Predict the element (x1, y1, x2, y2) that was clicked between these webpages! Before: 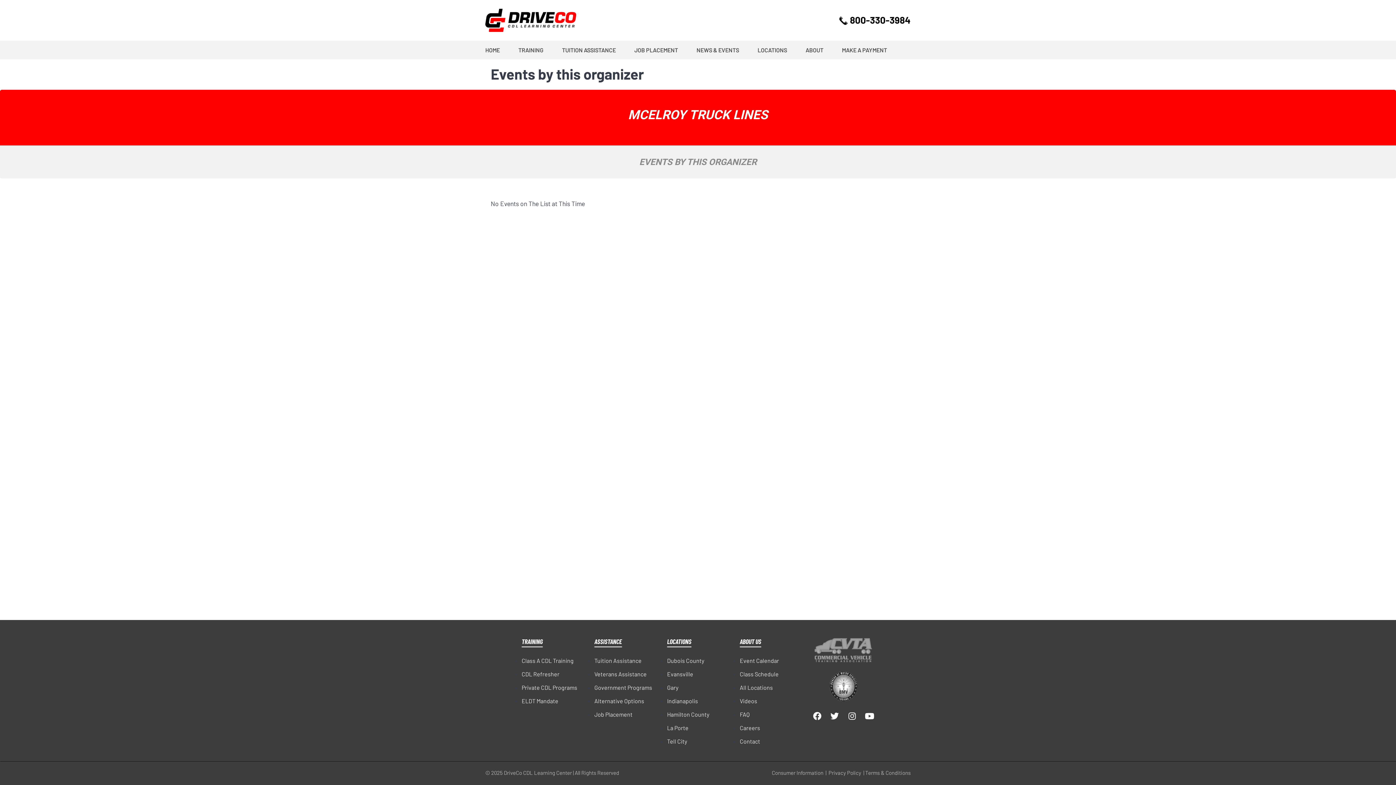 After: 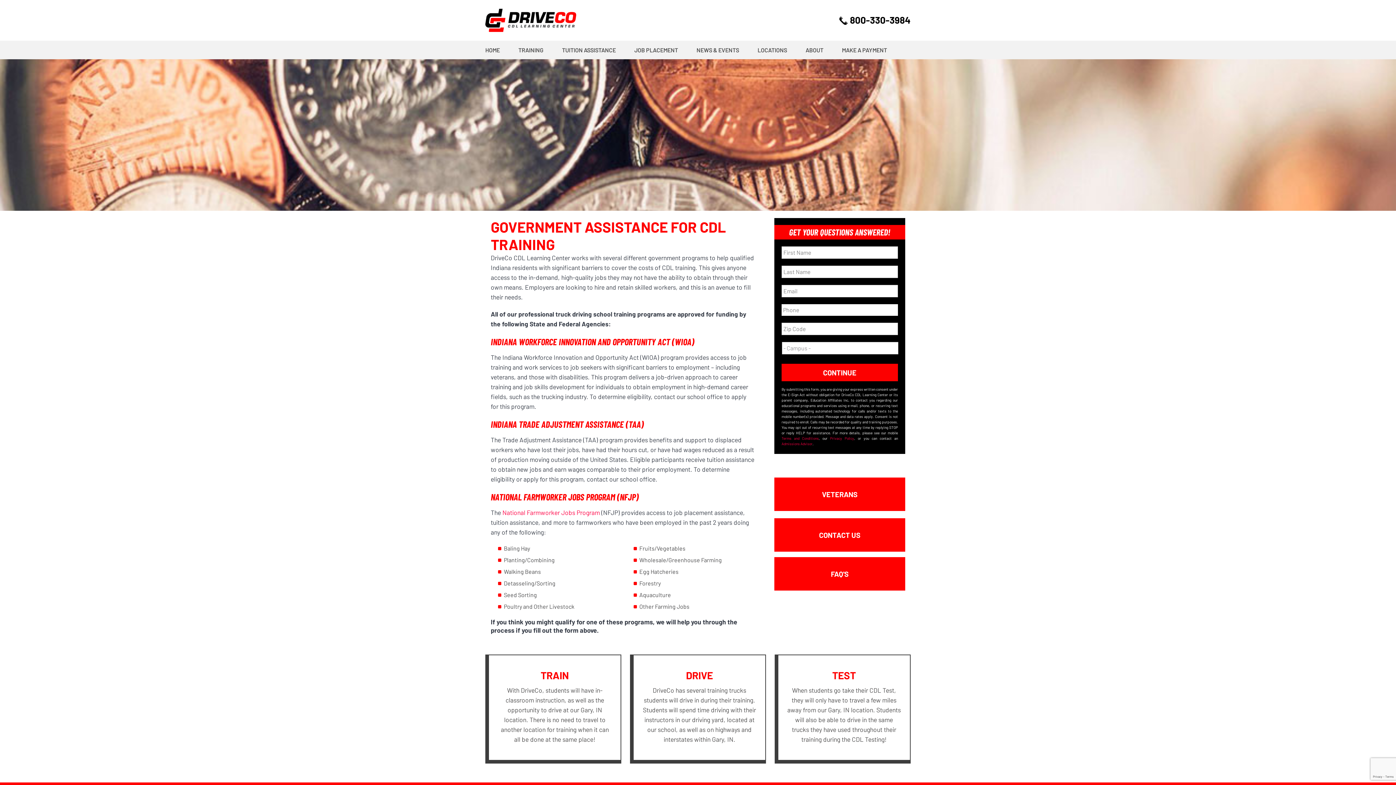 Action: bbox: (594, 684, 652, 691) label: Government Programs